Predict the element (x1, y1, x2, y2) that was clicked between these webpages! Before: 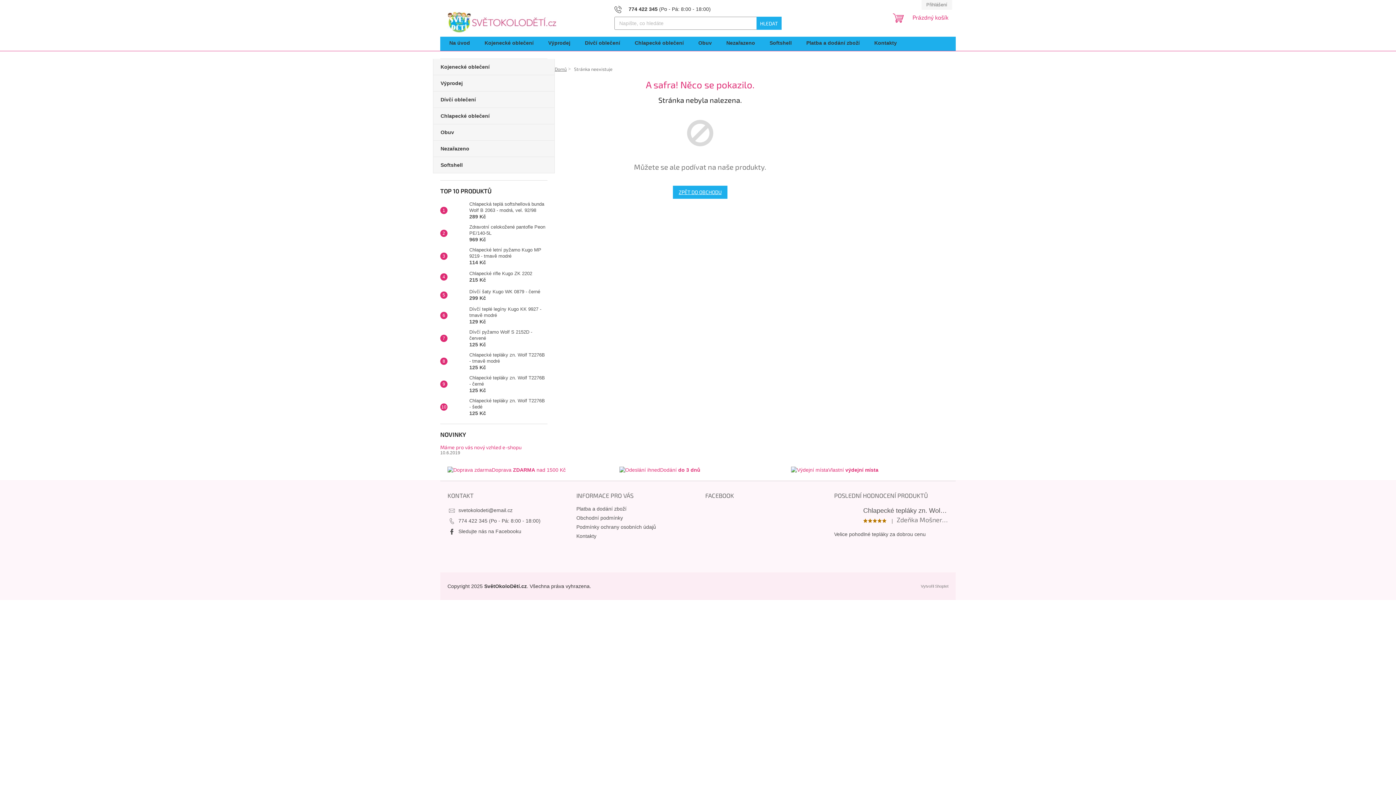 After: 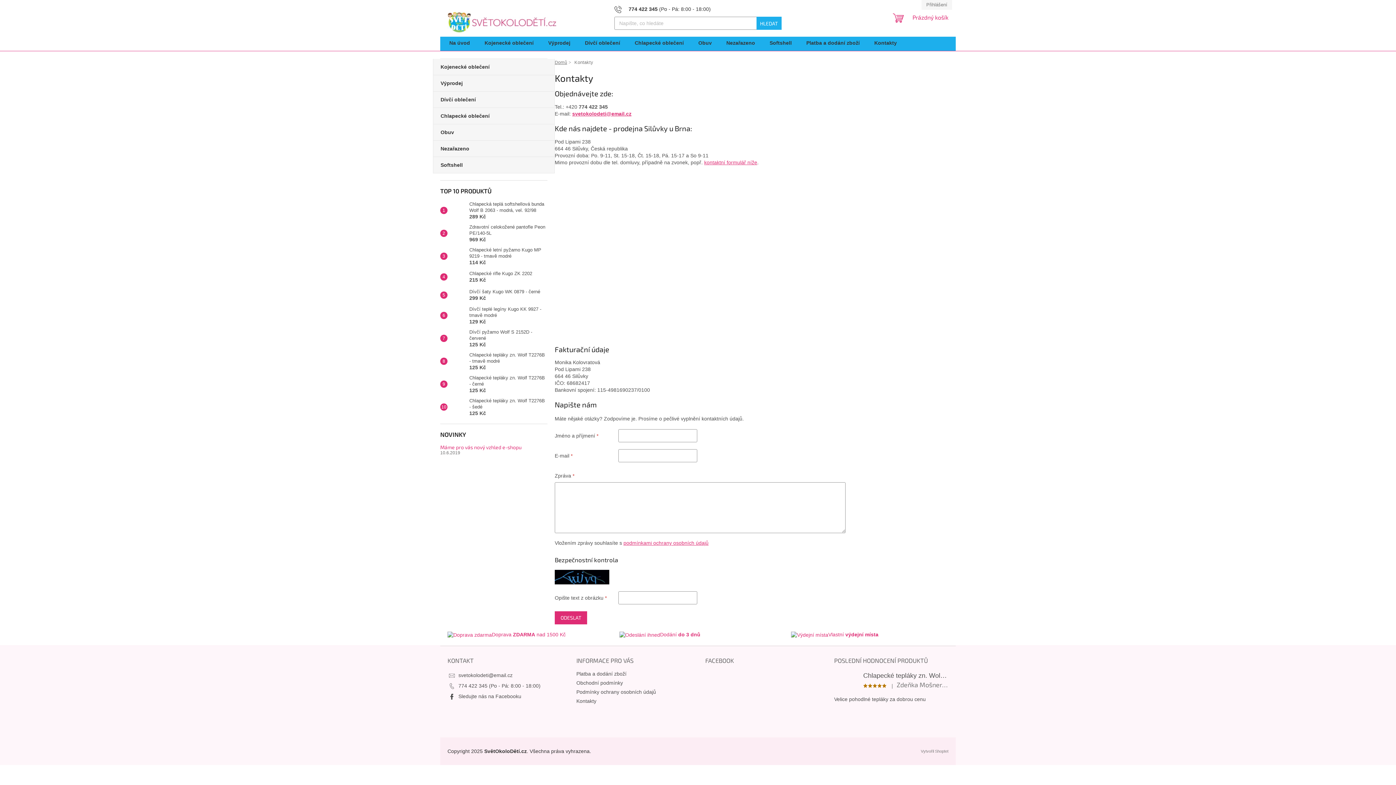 Action: bbox: (576, 533, 596, 539) label: Kontakty